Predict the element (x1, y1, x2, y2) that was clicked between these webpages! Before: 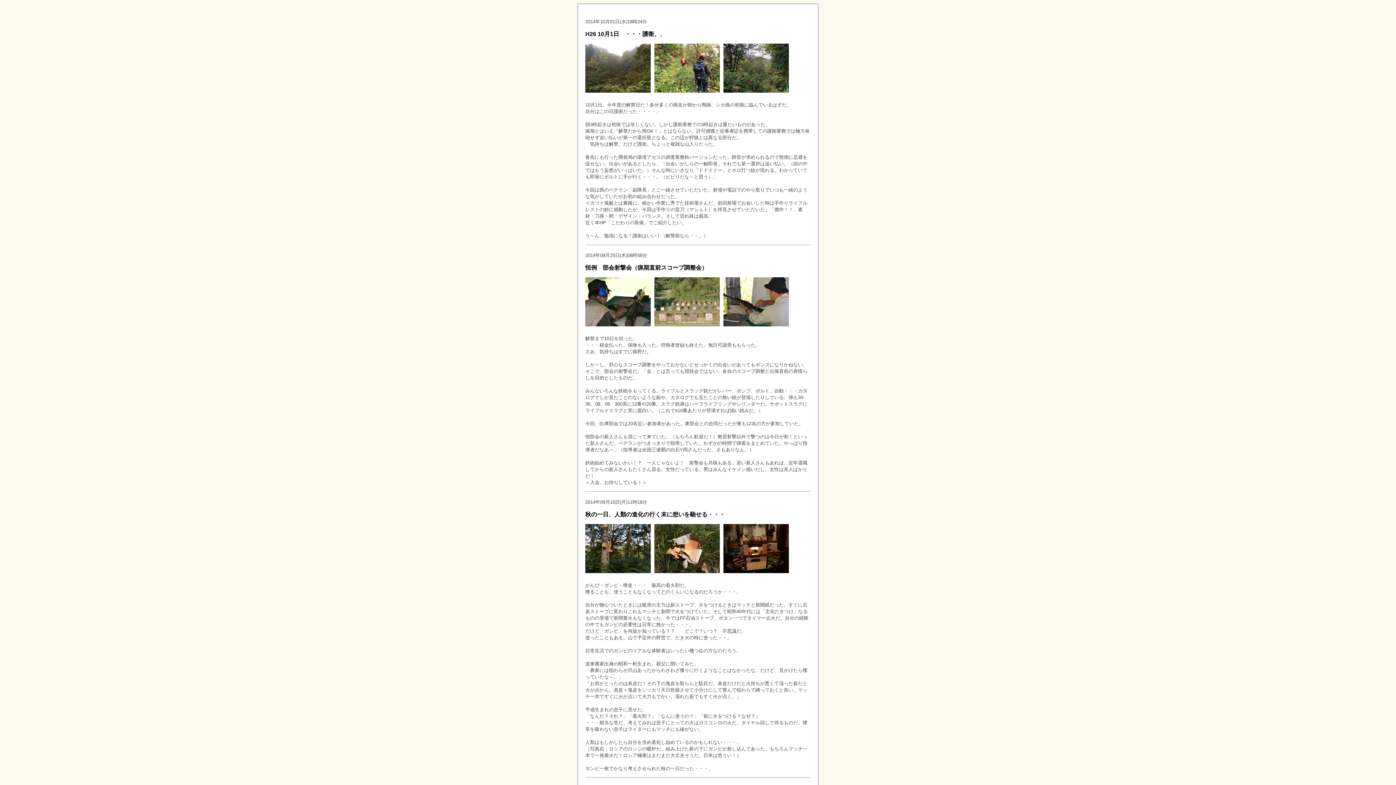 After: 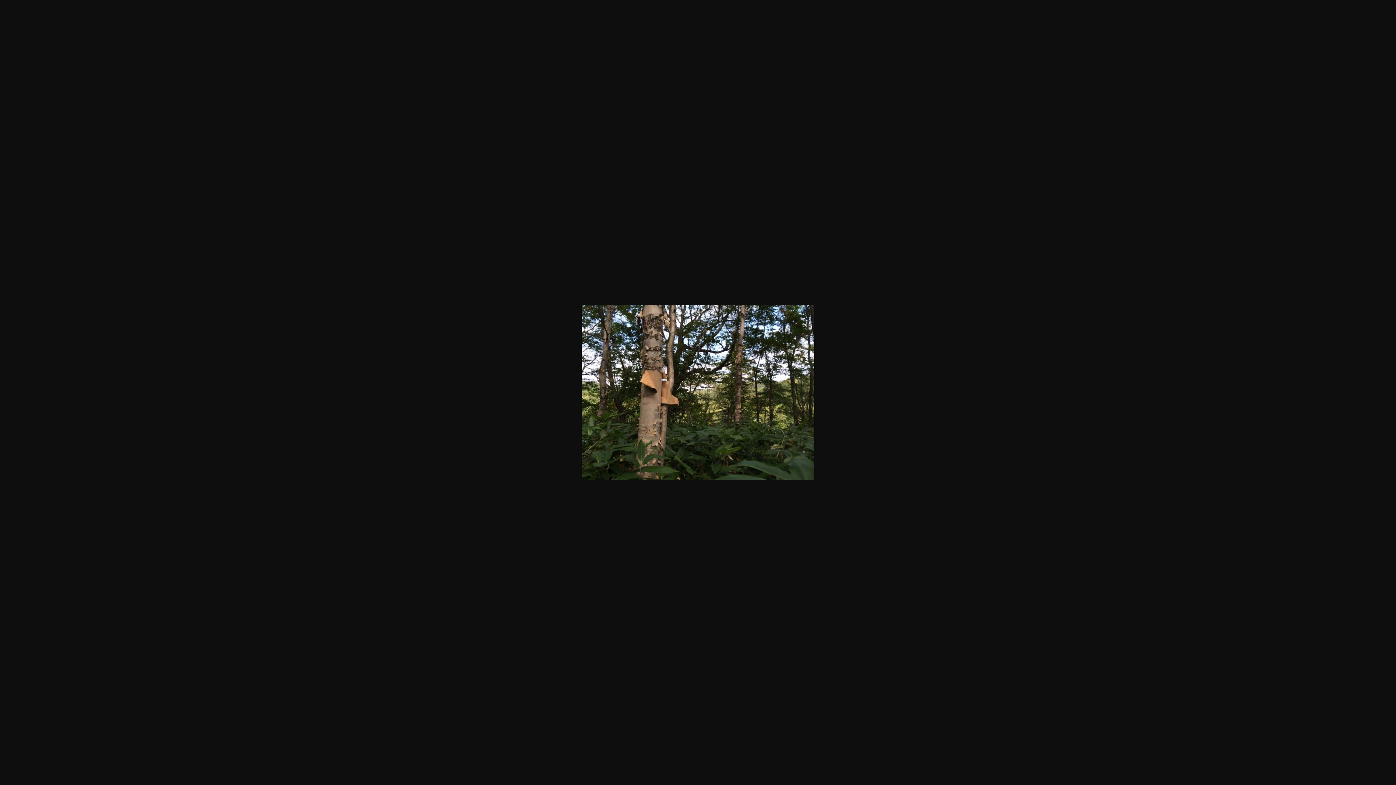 Action: bbox: (585, 570, 654, 576)